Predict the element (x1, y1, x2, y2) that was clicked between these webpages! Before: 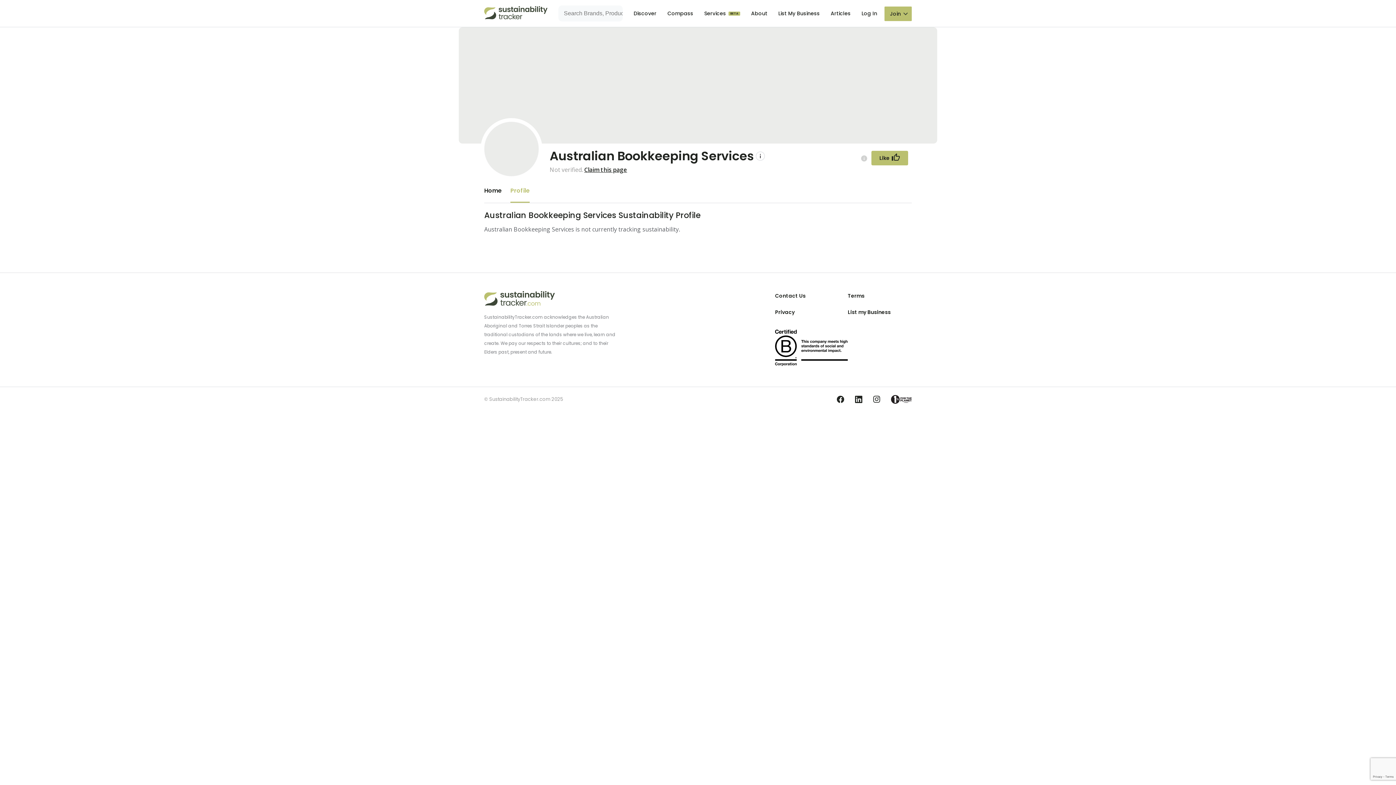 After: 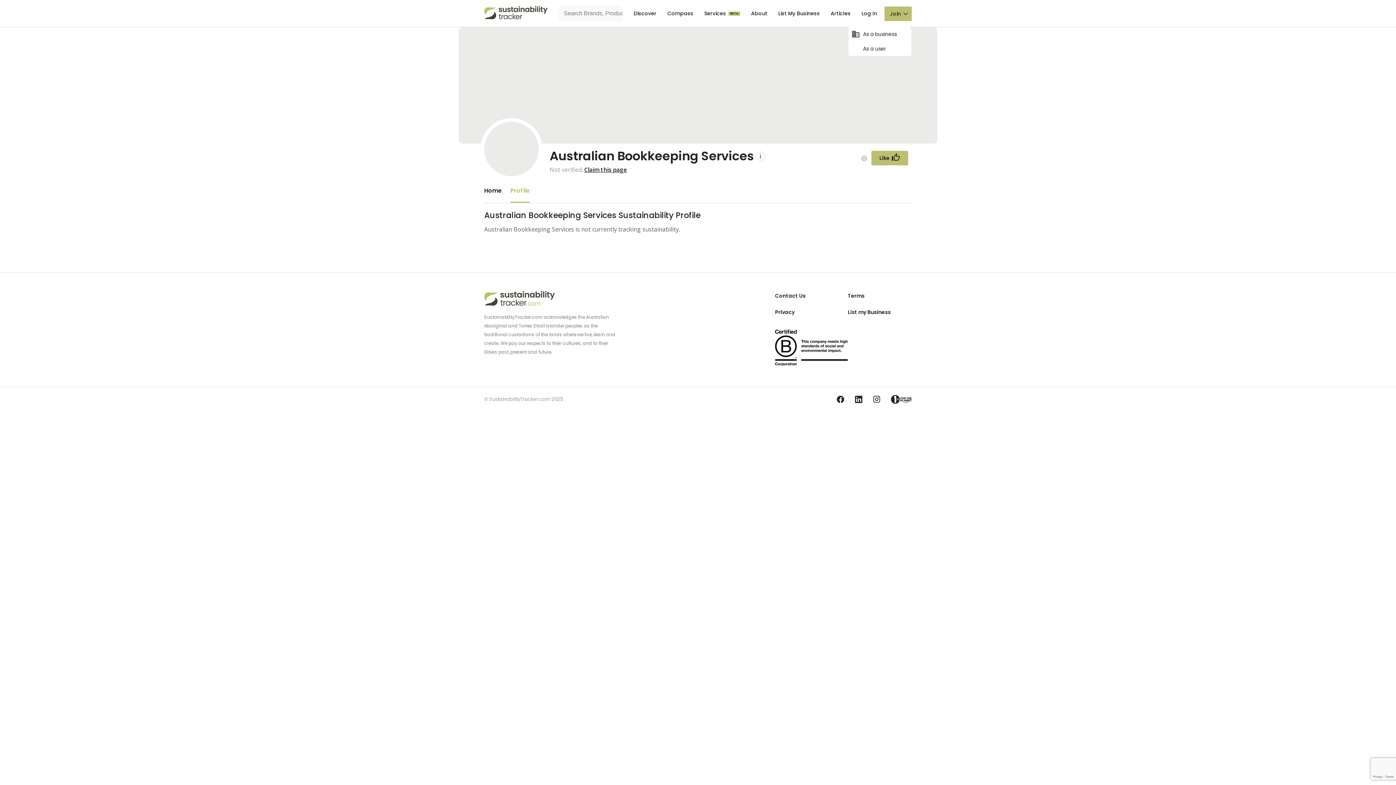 Action: label: Join bbox: (884, 6, 912, 20)